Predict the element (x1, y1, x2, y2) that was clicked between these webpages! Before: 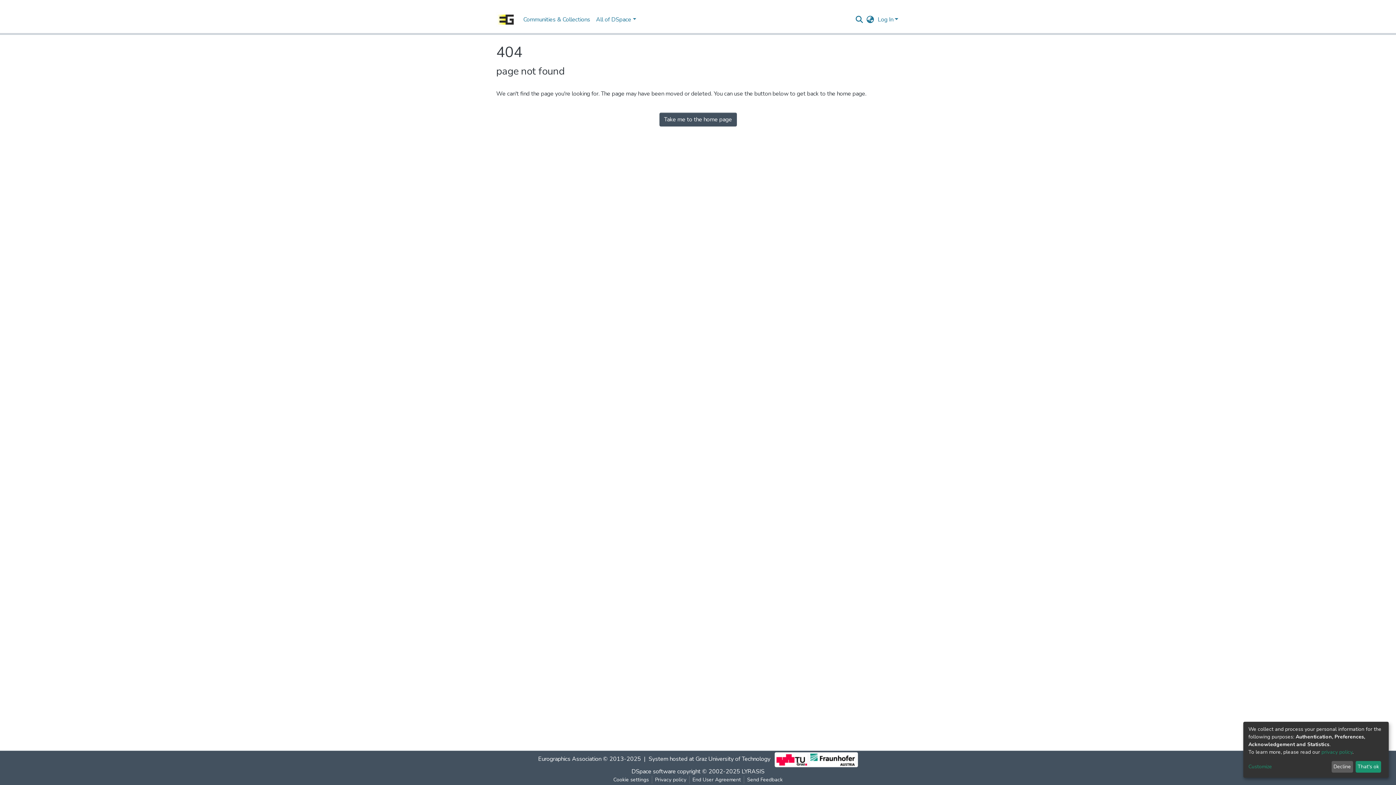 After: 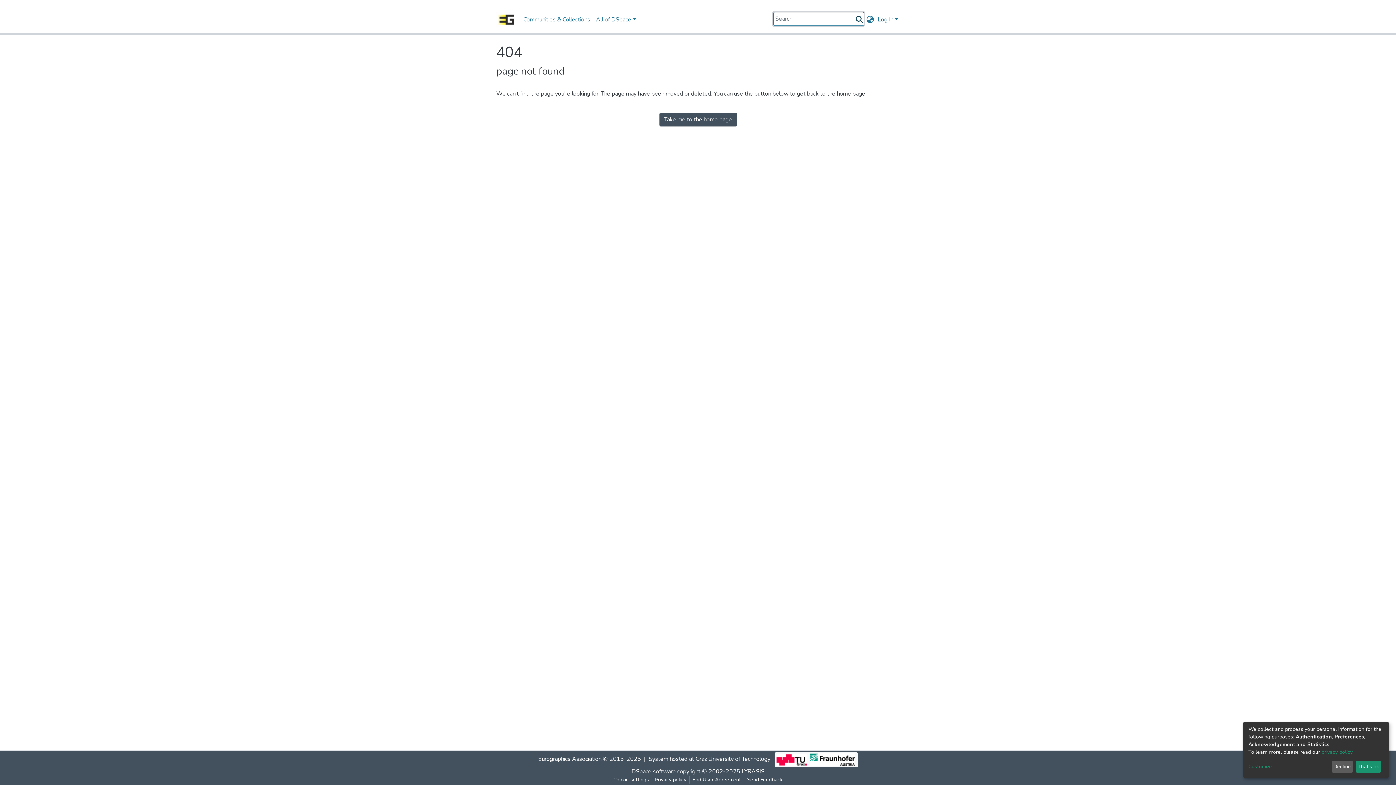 Action: label: Submit search bbox: (854, 14, 864, 24)